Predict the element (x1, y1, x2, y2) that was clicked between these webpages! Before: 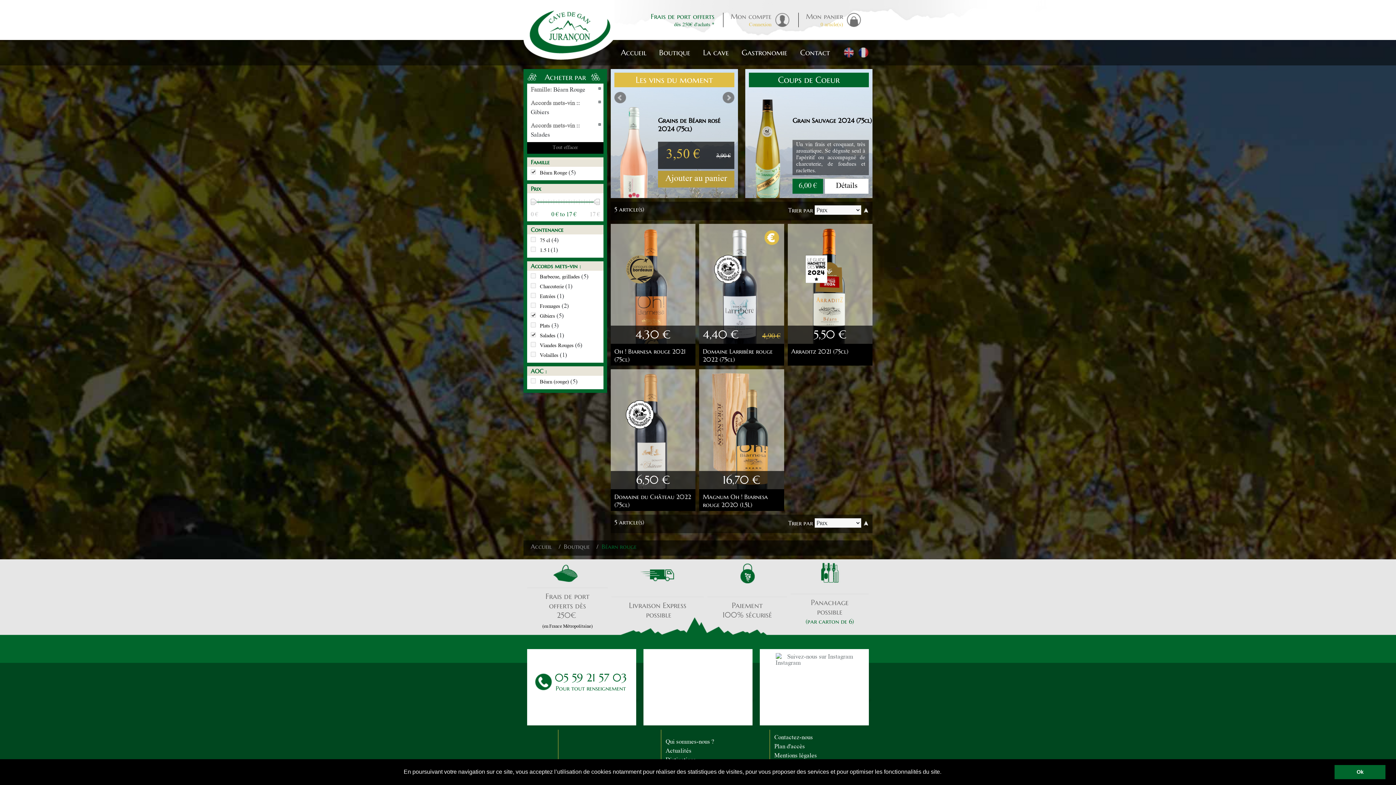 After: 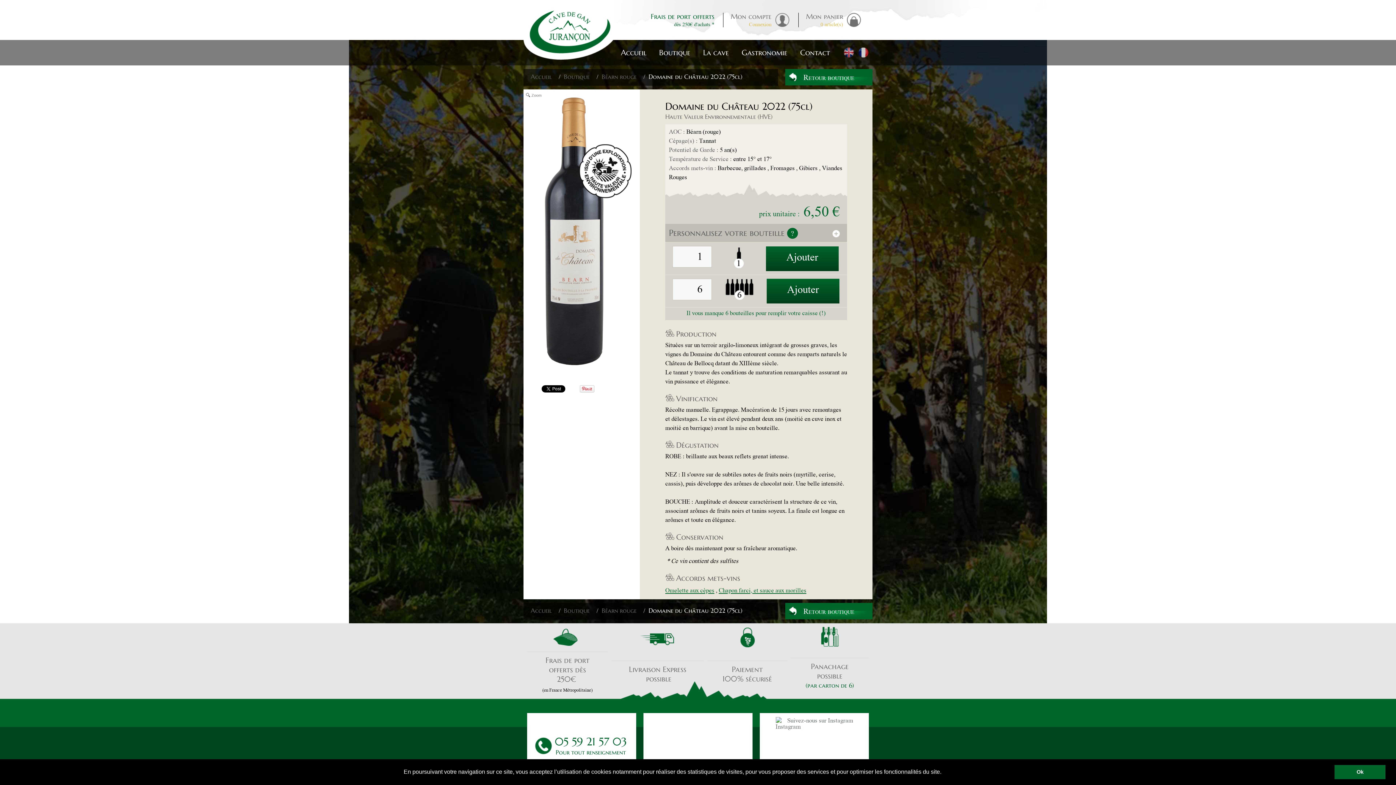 Action: bbox: (622, 369, 684, 533)